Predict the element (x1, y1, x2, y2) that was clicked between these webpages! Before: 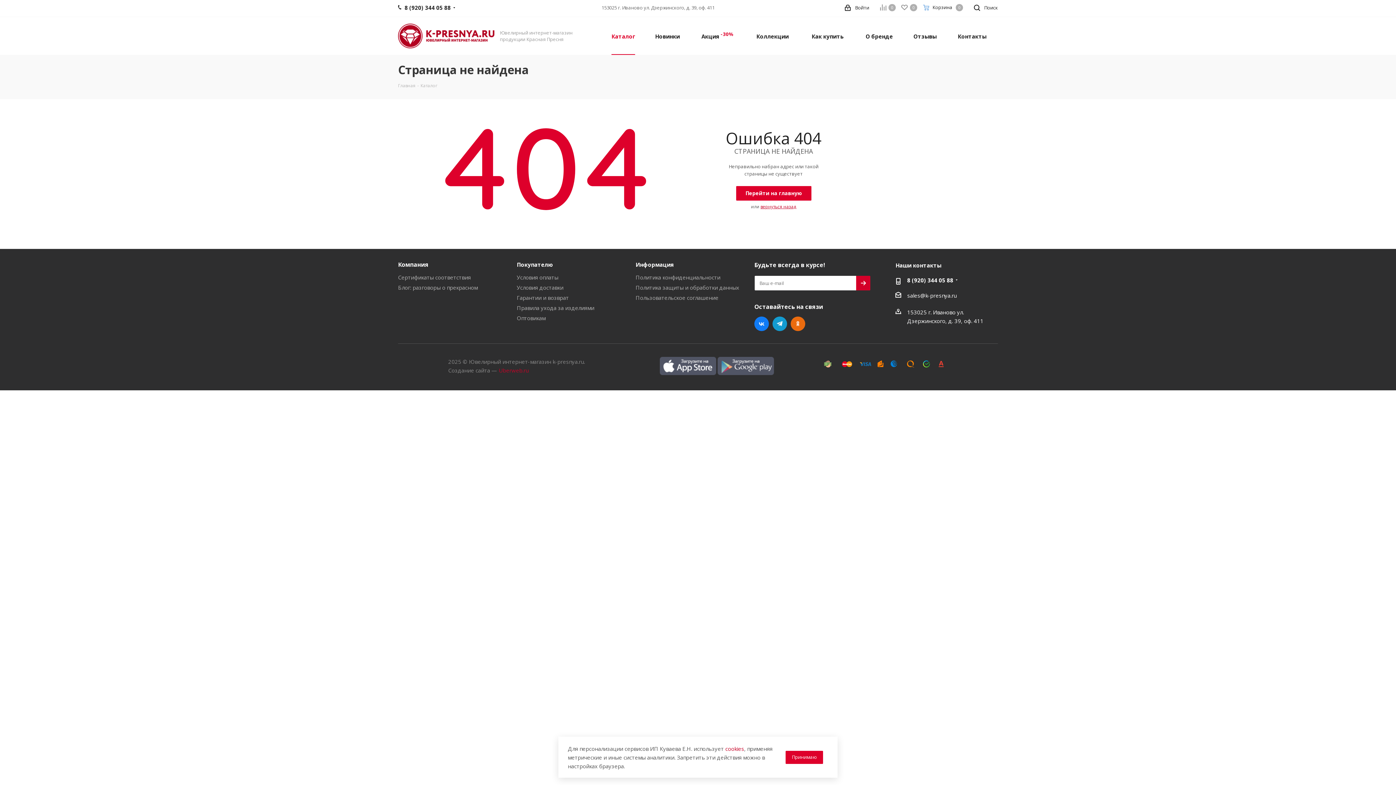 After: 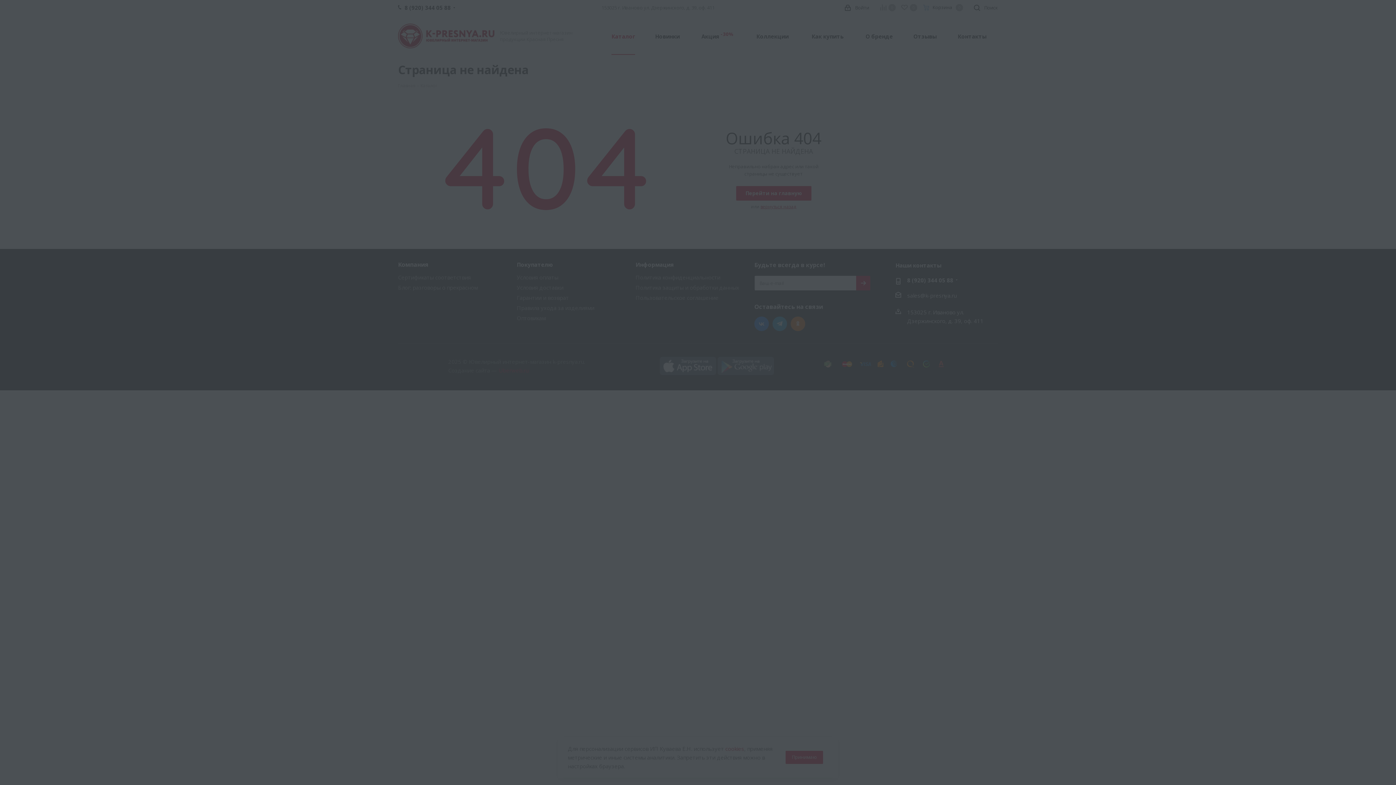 Action: bbox: (845, 0, 869, 16) label: Войти